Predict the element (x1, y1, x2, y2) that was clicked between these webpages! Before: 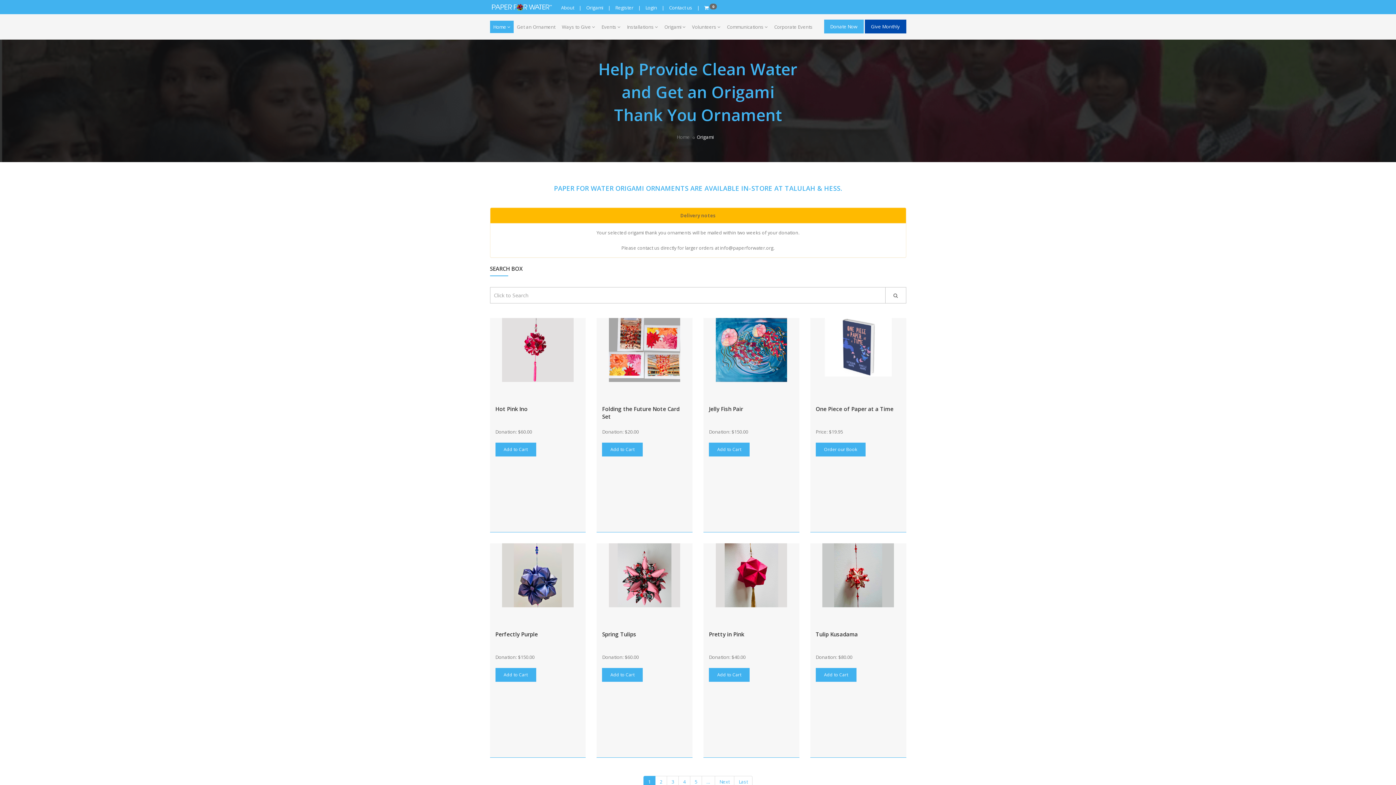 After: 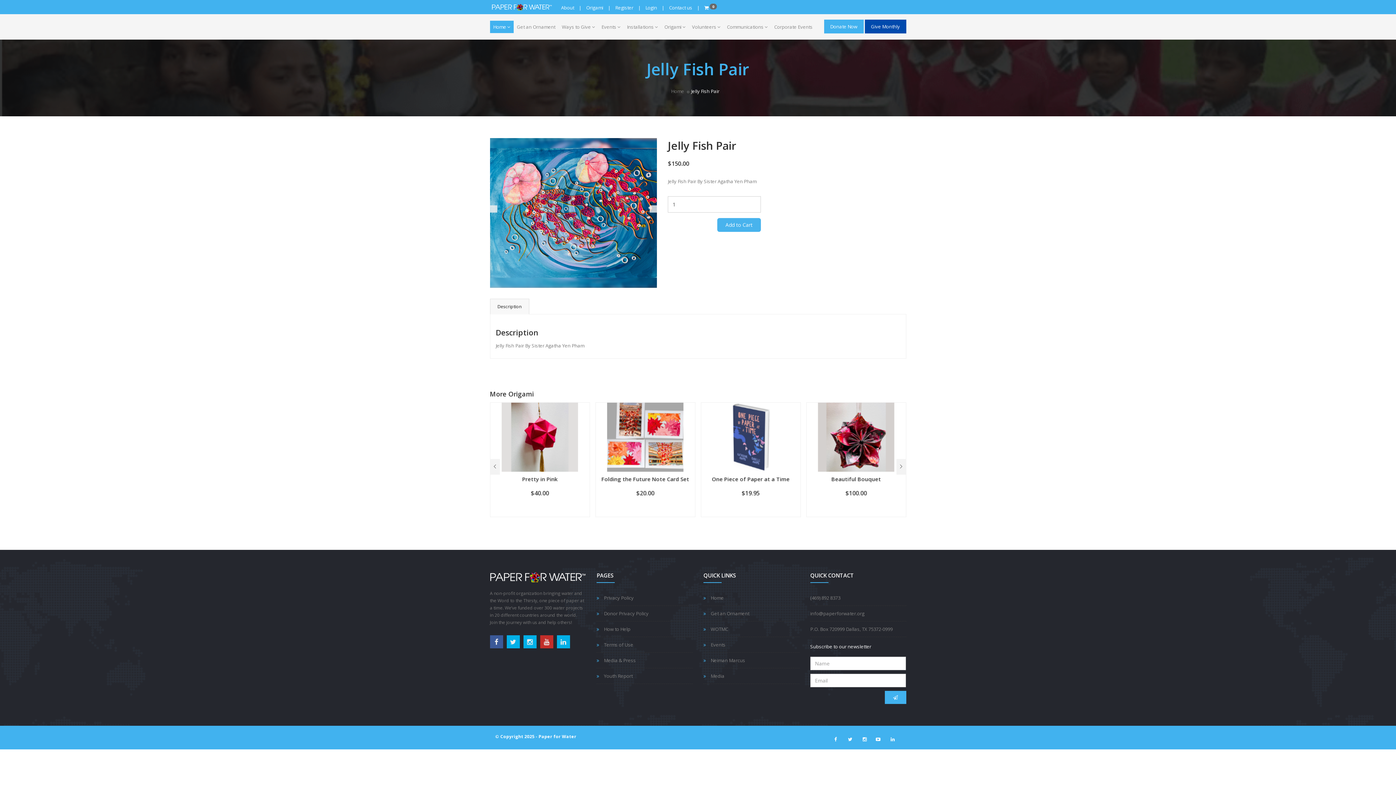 Action: bbox: (709, 405, 743, 412) label: Jelly Fish Pair